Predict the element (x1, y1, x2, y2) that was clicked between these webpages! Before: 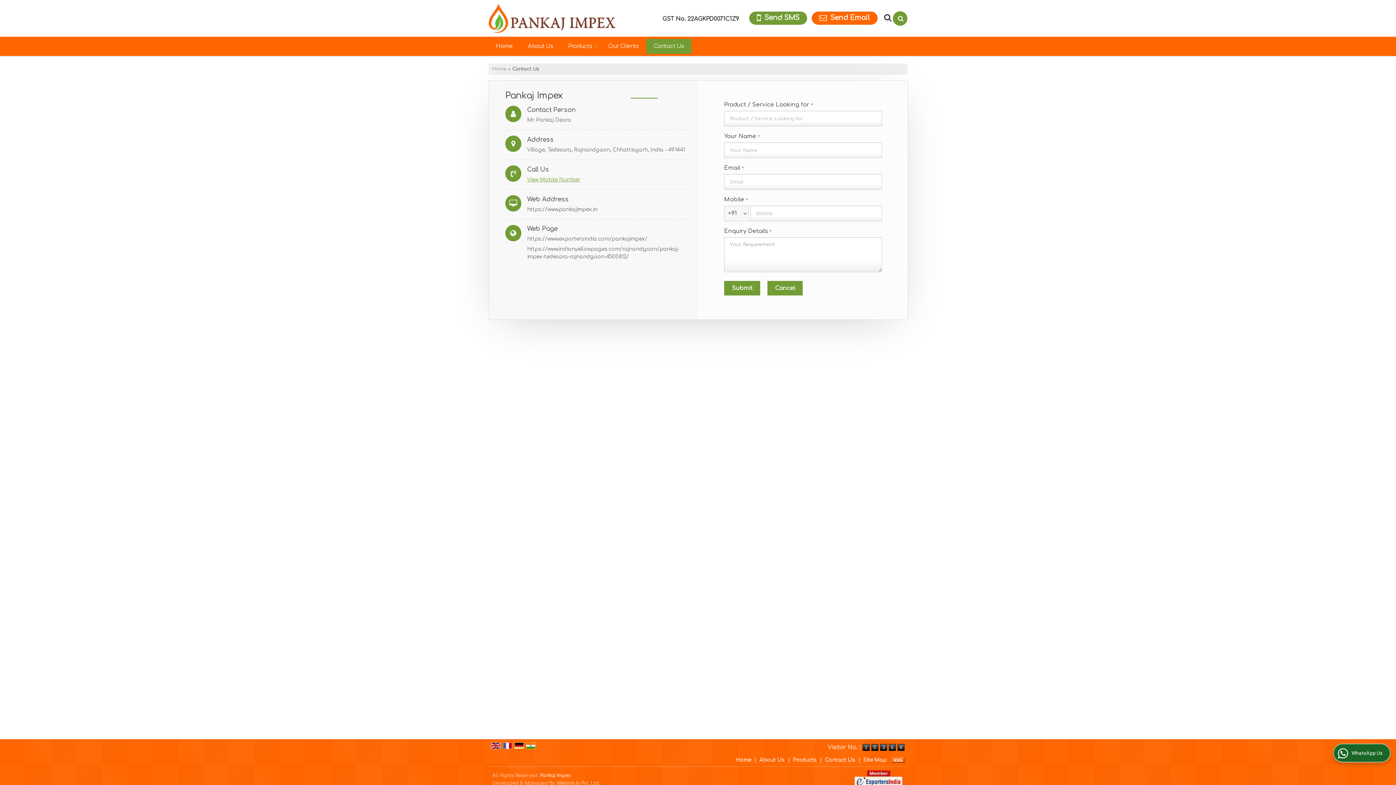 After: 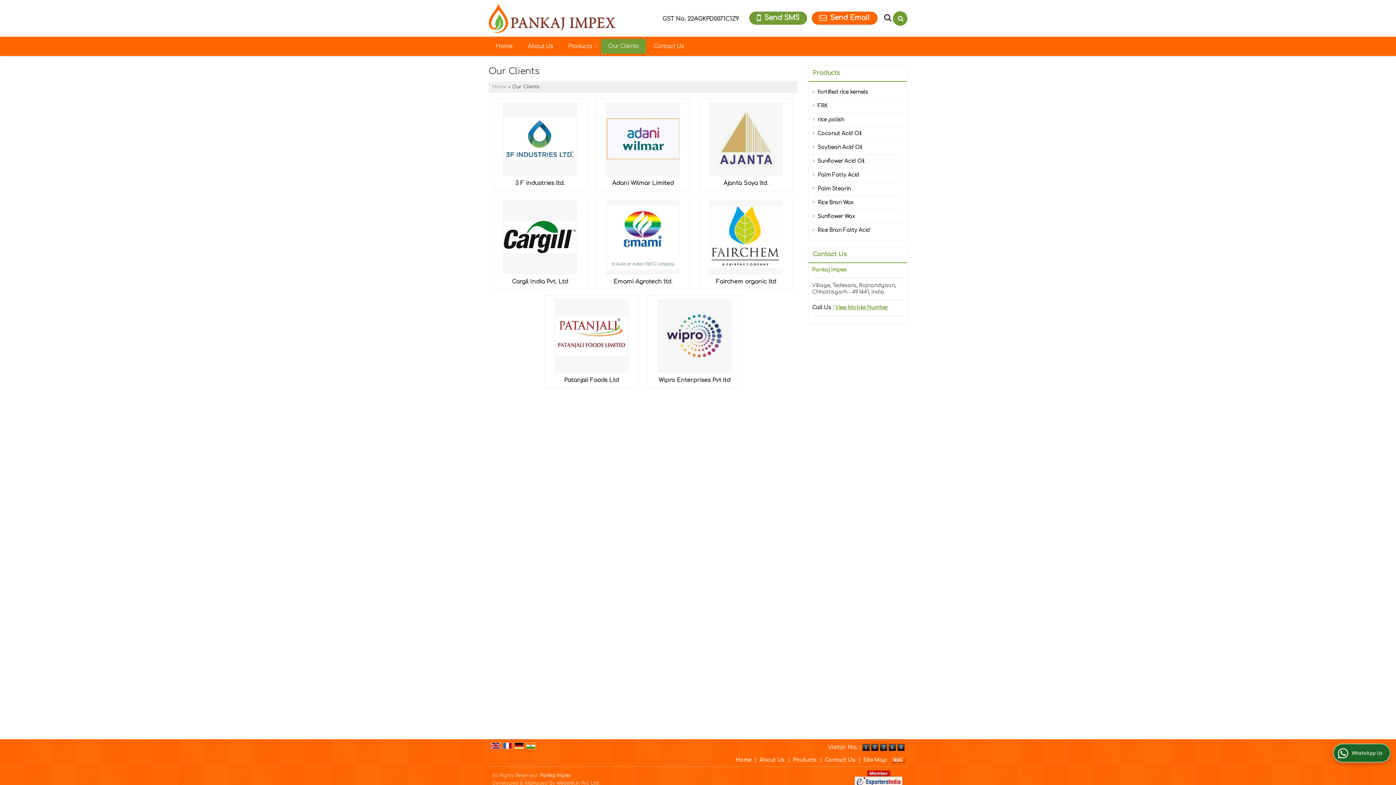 Action: bbox: (601, 38, 646, 53) label: Our Clients